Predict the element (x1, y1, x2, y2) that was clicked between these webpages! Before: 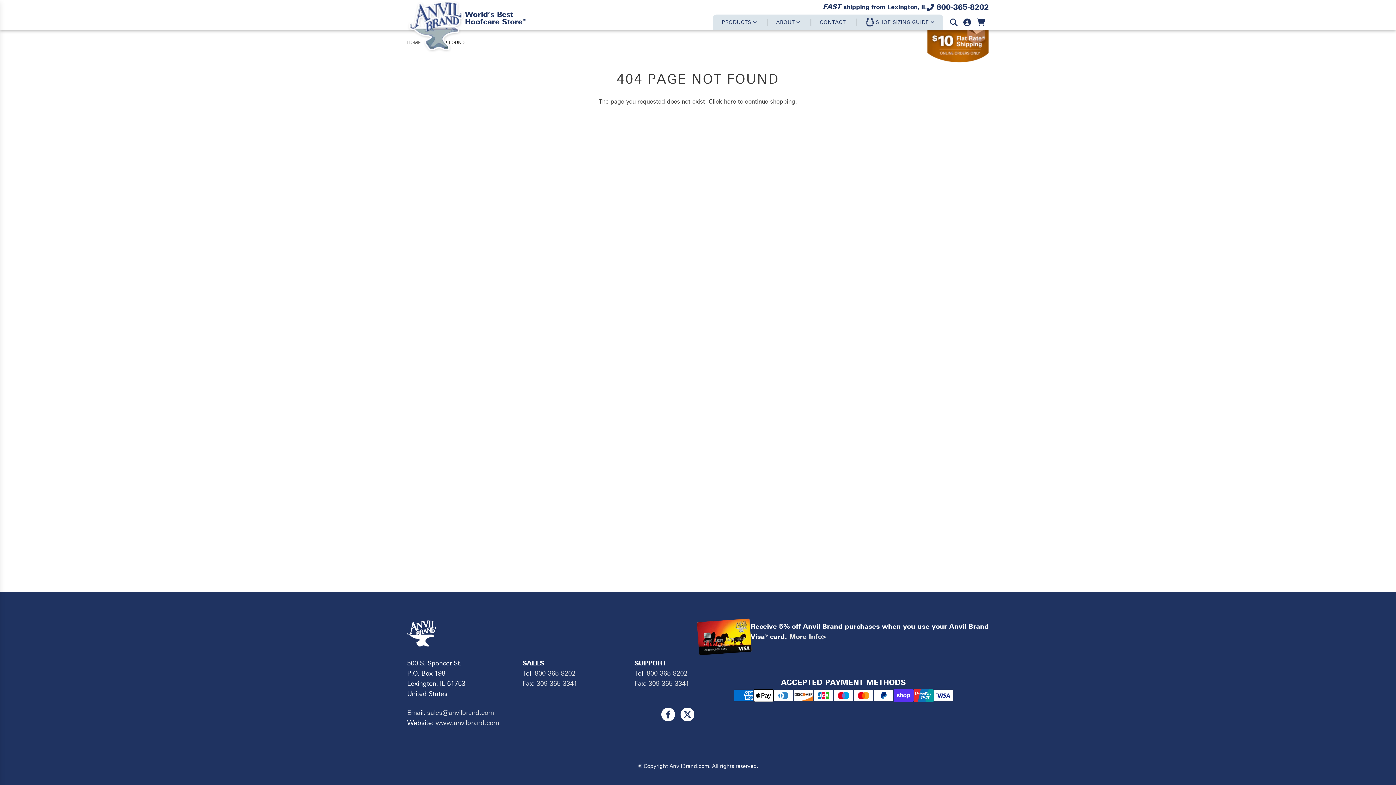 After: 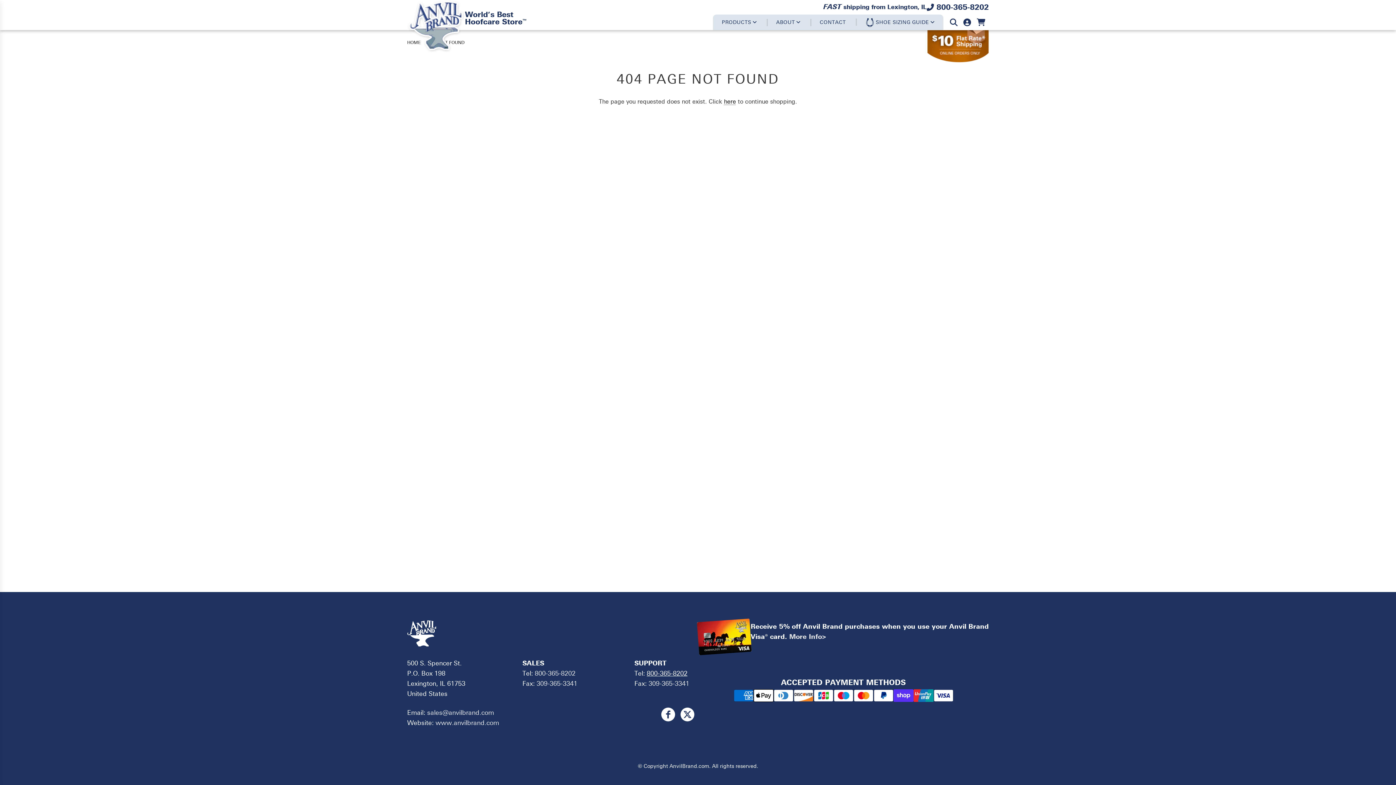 Action: bbox: (646, 669, 687, 677) label: 800-365-8202